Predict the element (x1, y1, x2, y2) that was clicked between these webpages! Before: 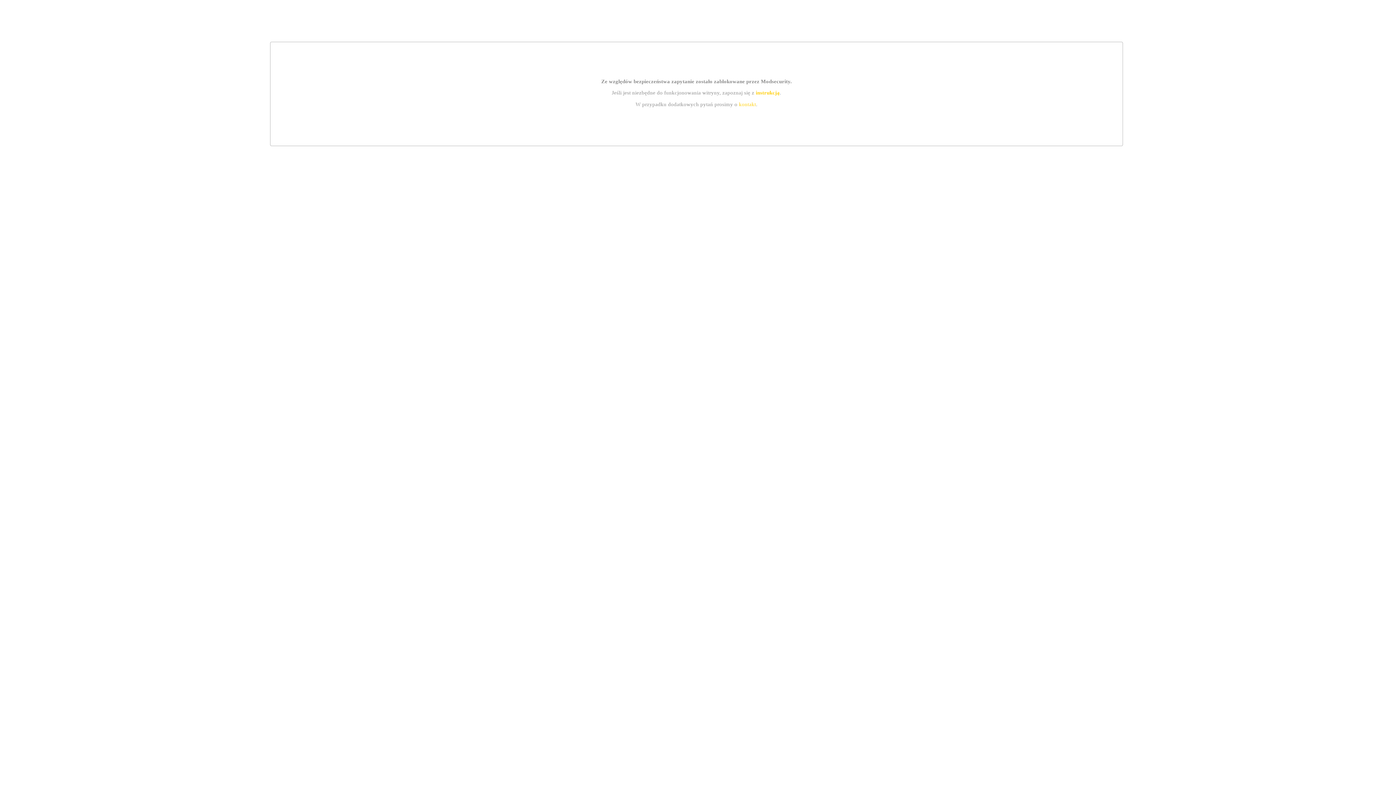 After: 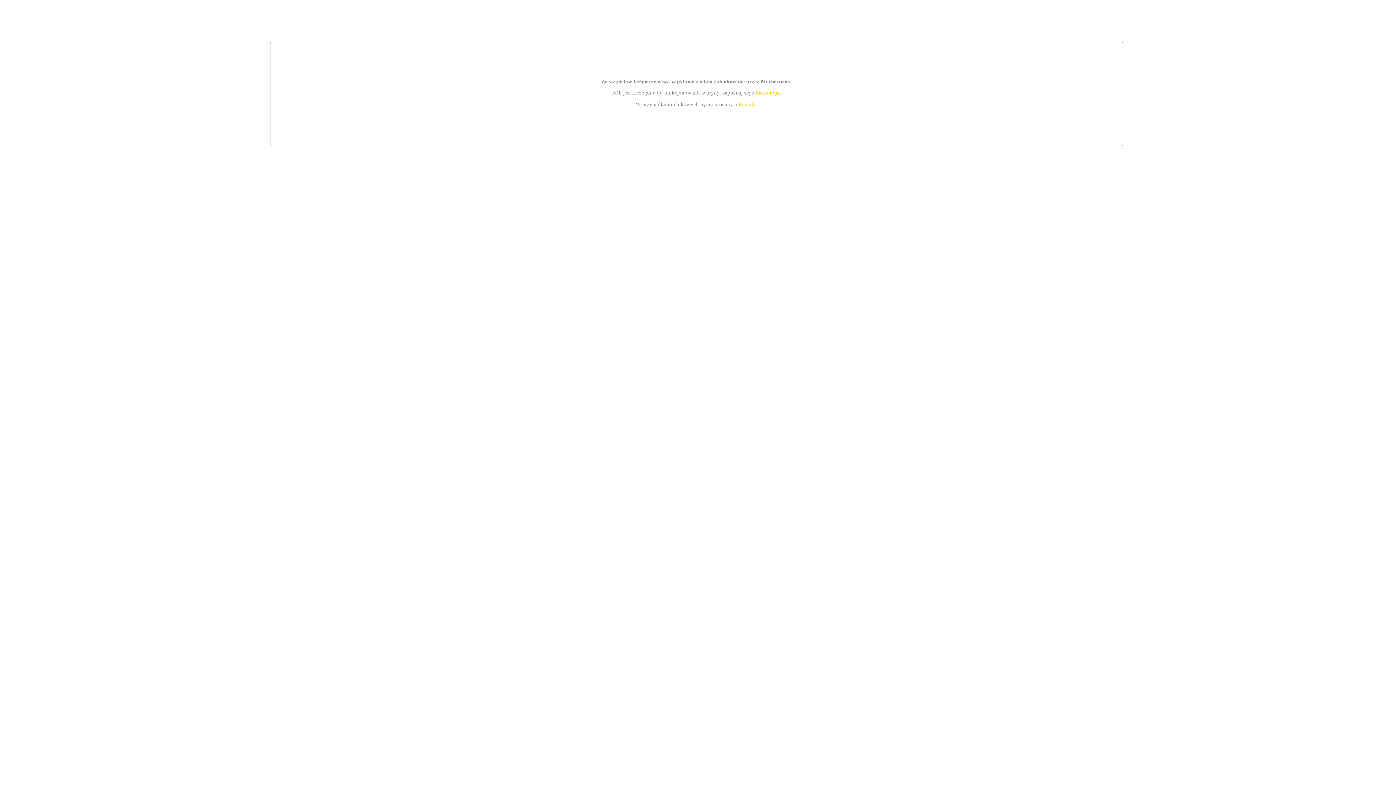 Action: label: kontakt bbox: (739, 101, 756, 107)